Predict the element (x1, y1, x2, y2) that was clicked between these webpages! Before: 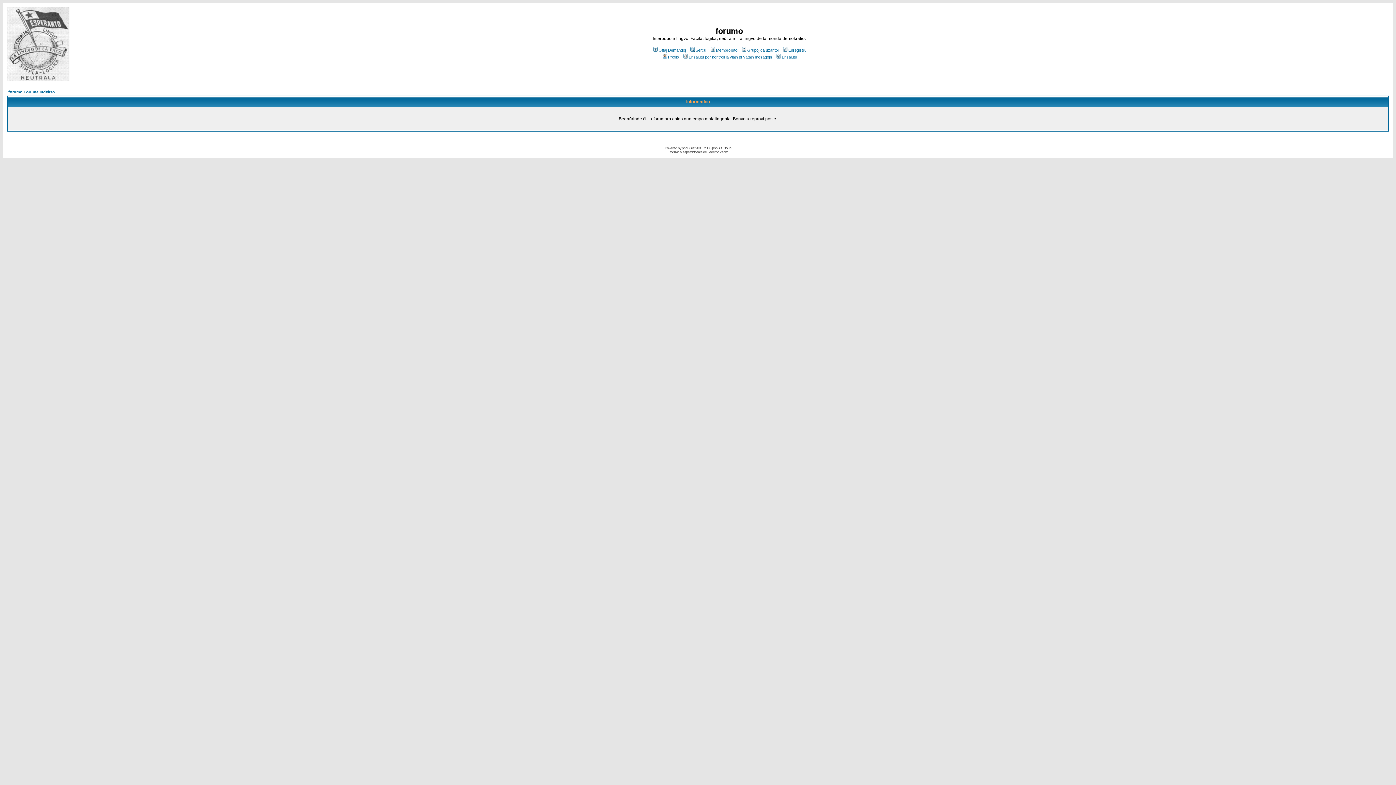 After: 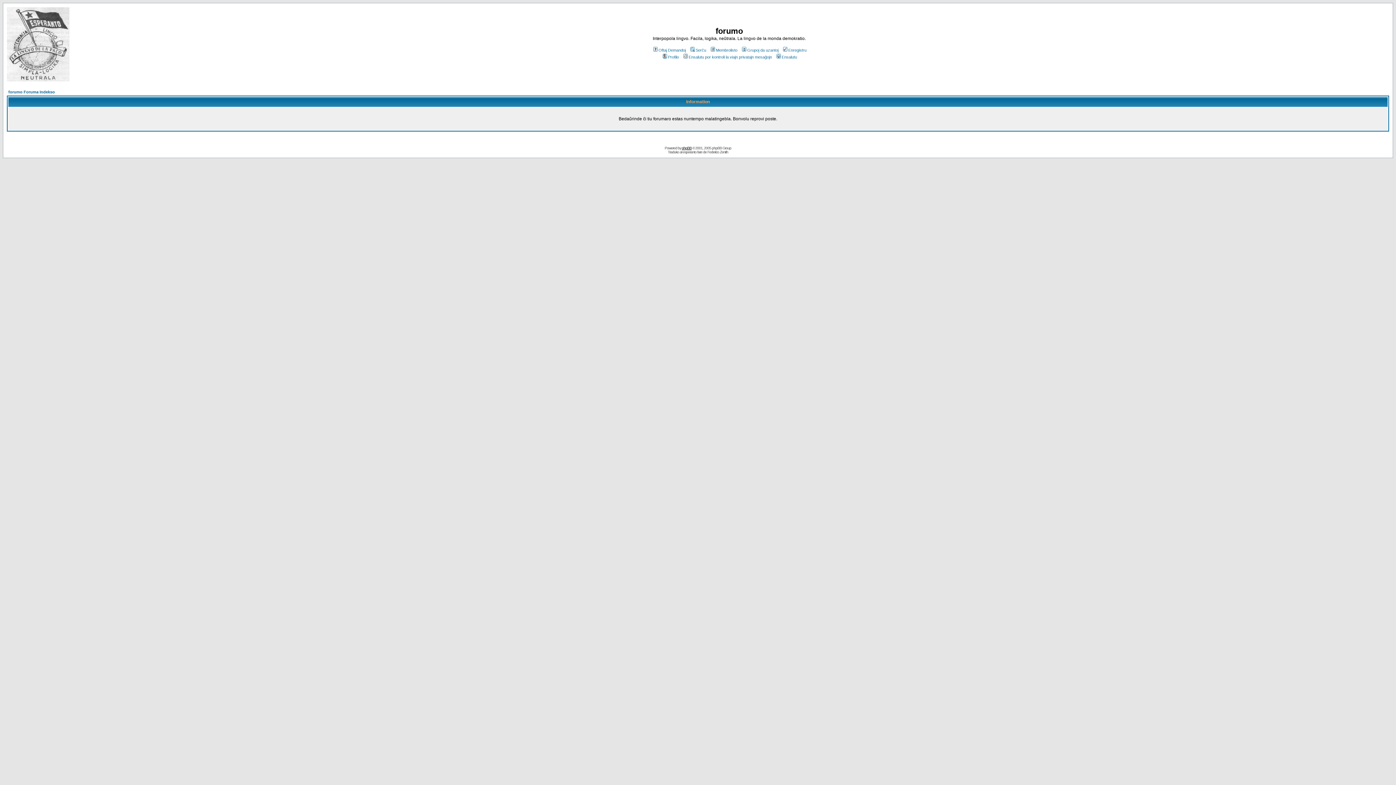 Action: label: phpBB bbox: (682, 146, 691, 150)